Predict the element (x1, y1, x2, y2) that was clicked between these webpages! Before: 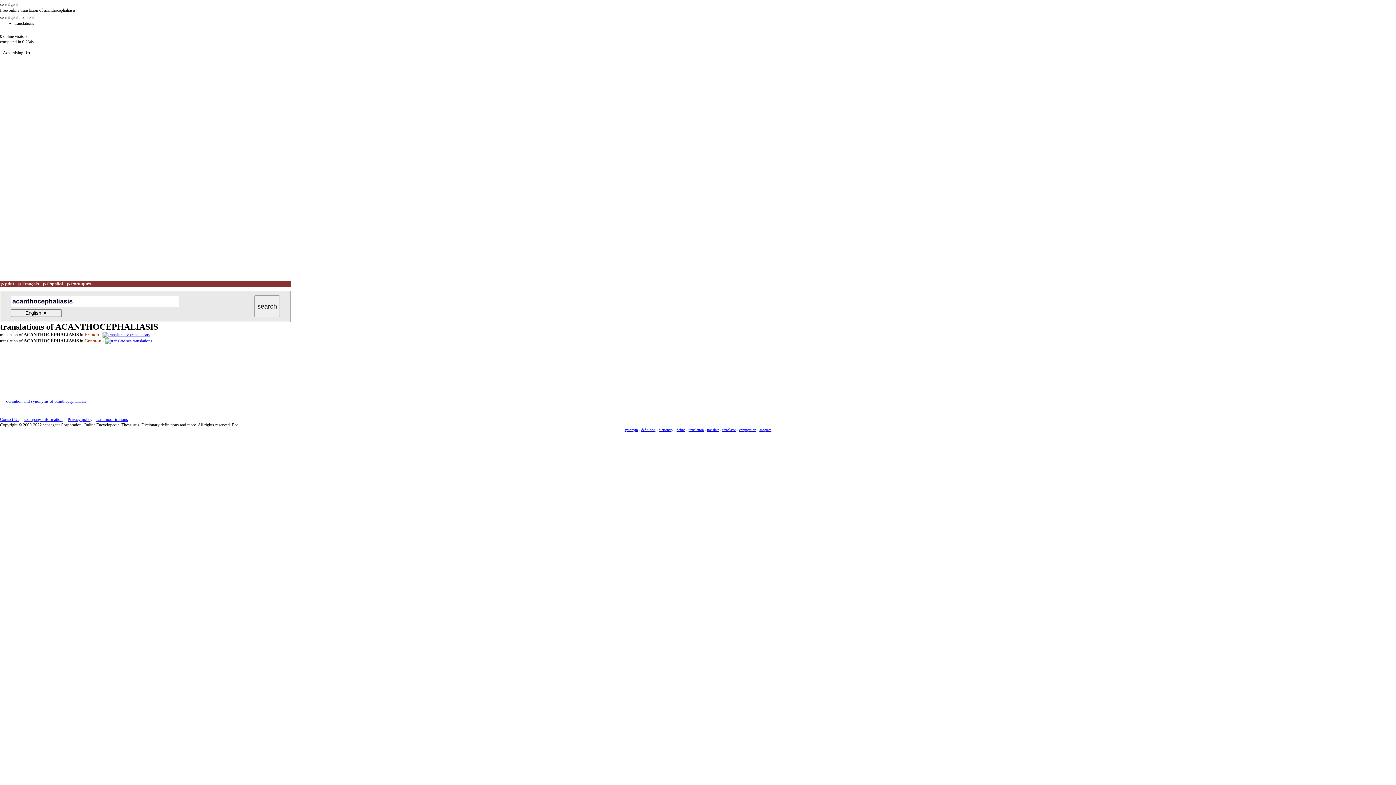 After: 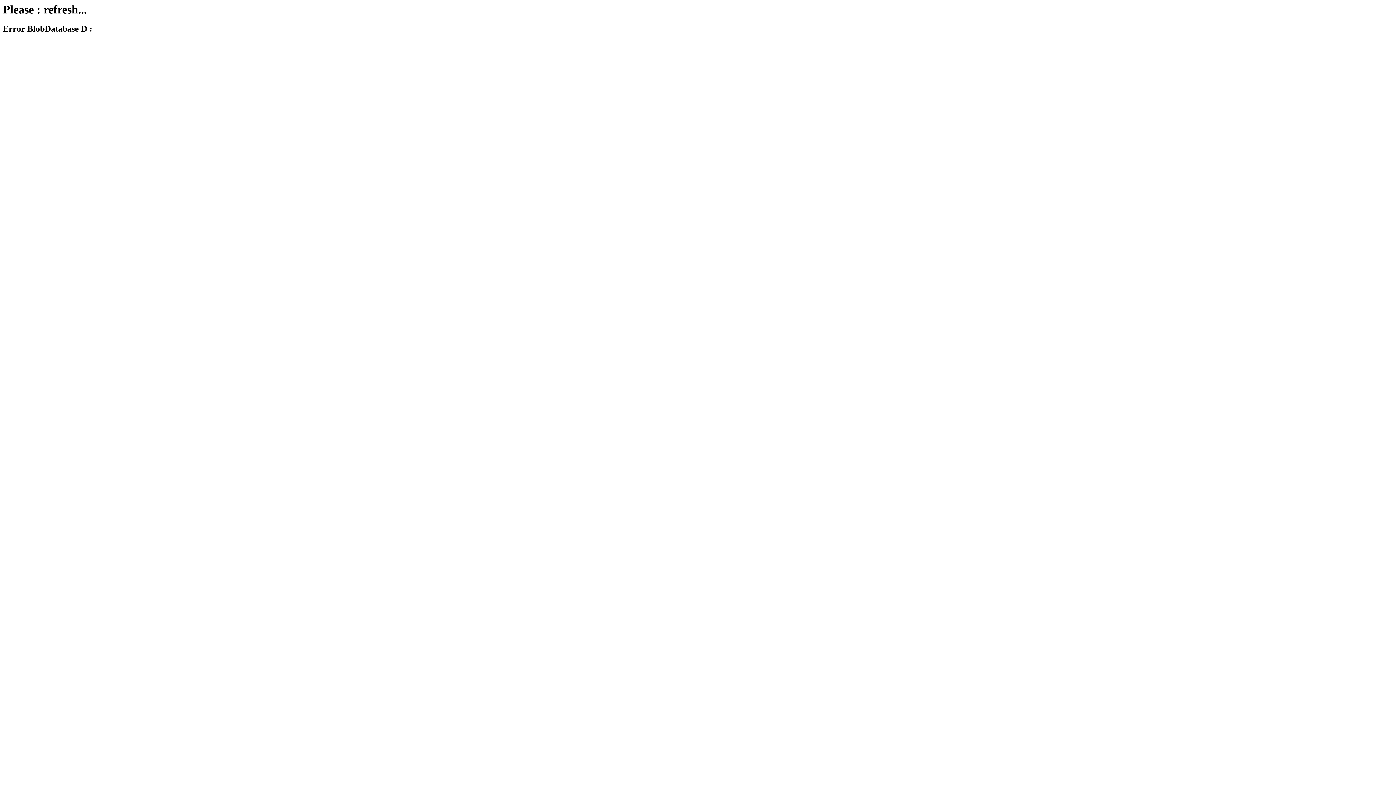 Action: bbox: (688, 428, 704, 432) label: translation